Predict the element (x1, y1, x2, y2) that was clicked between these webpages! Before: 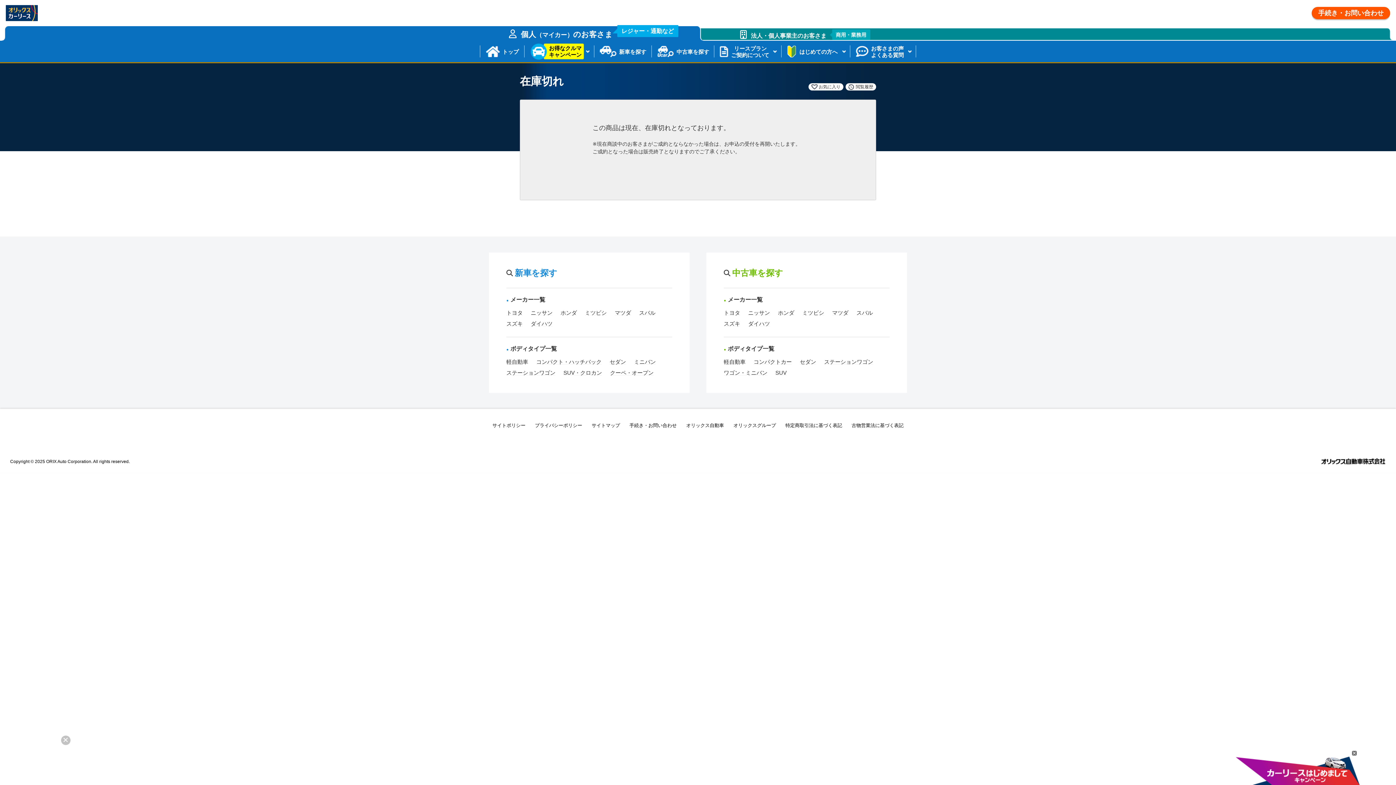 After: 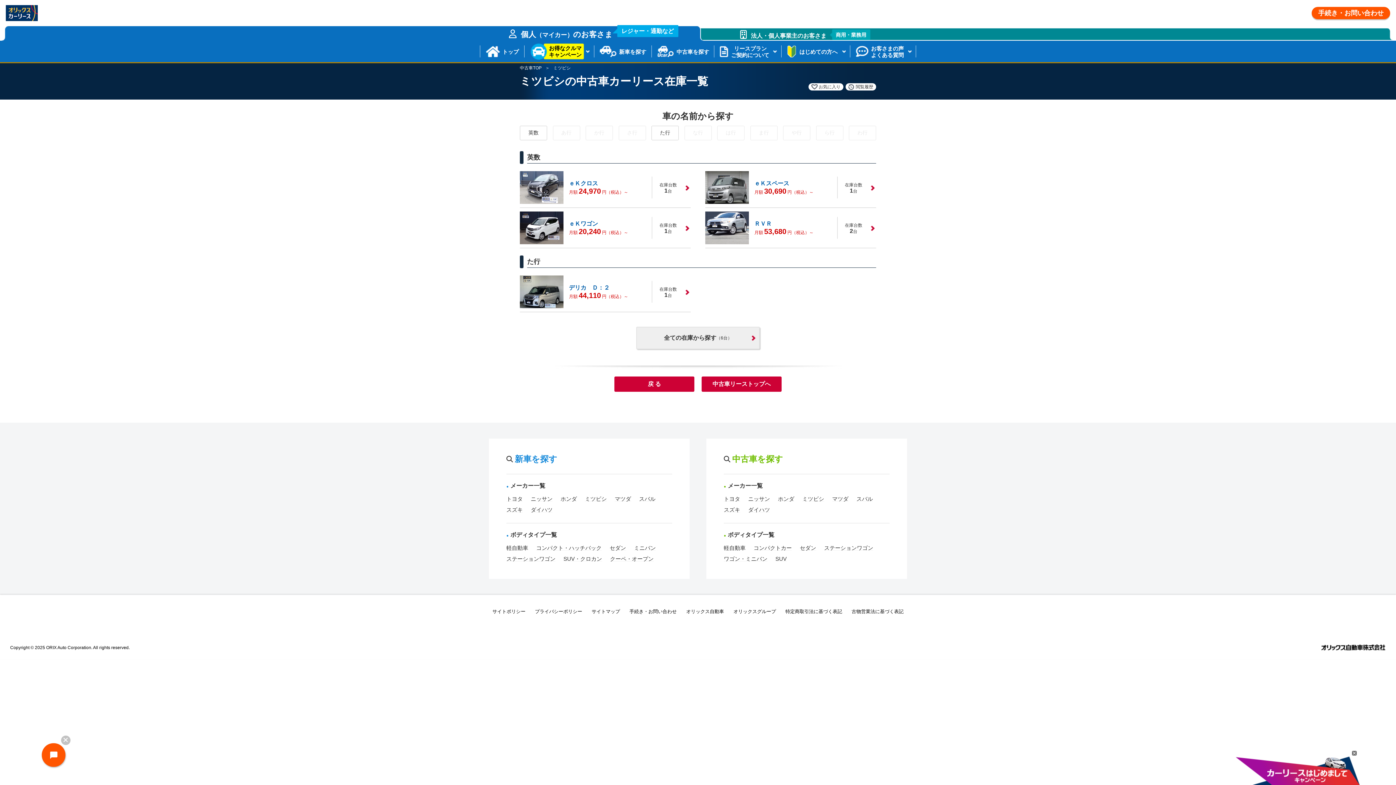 Action: bbox: (802, 309, 824, 316) label: ミツビシ